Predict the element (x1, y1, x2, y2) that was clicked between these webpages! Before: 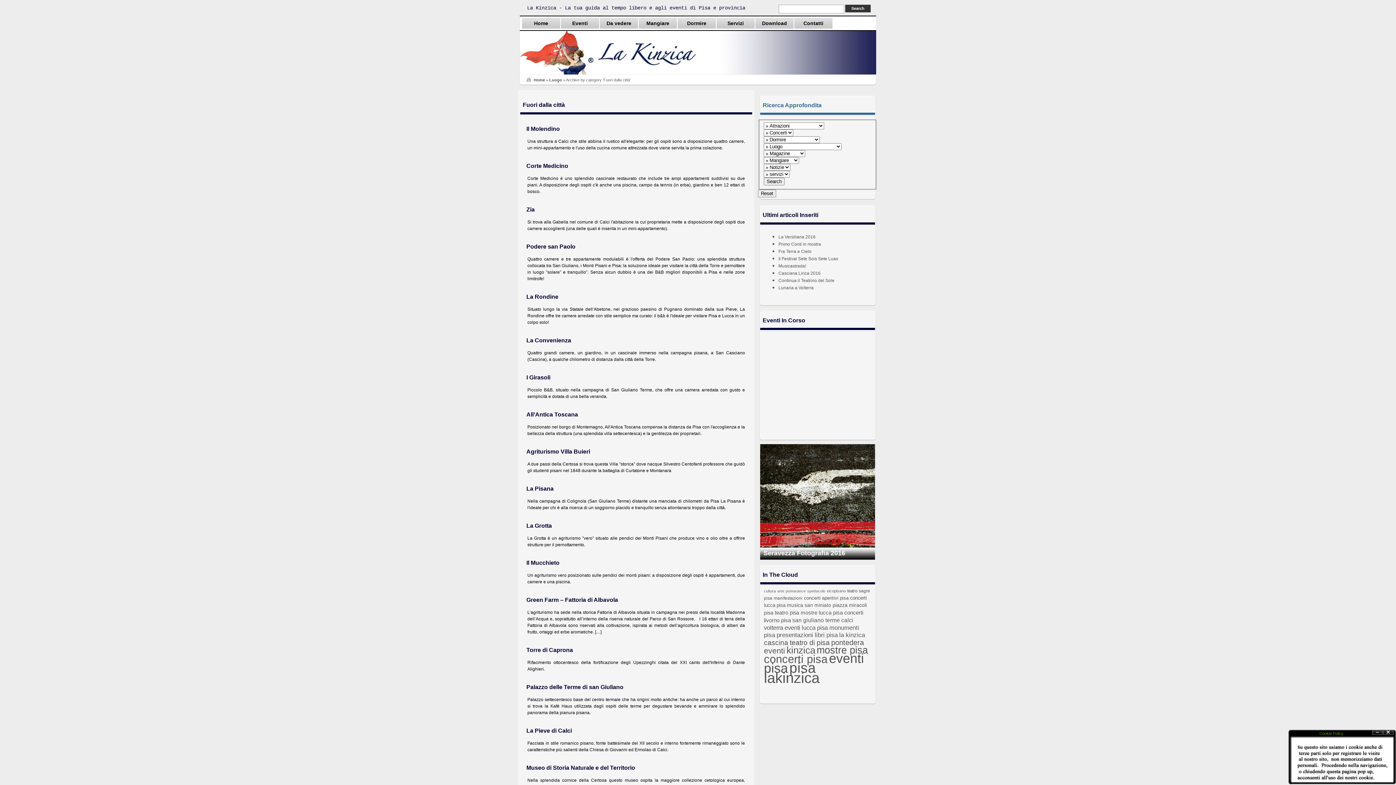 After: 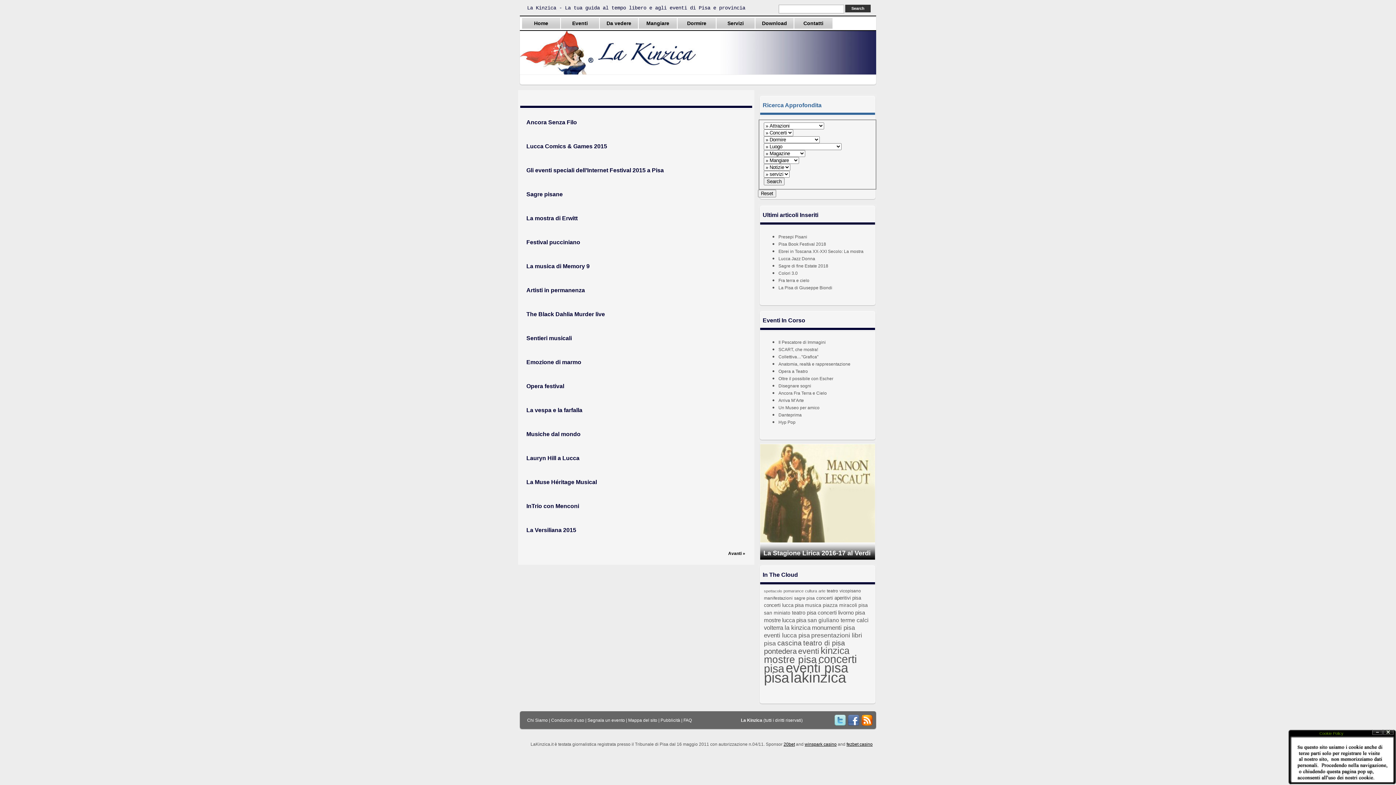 Action: label: la kinzica bbox: (839, 632, 865, 638)